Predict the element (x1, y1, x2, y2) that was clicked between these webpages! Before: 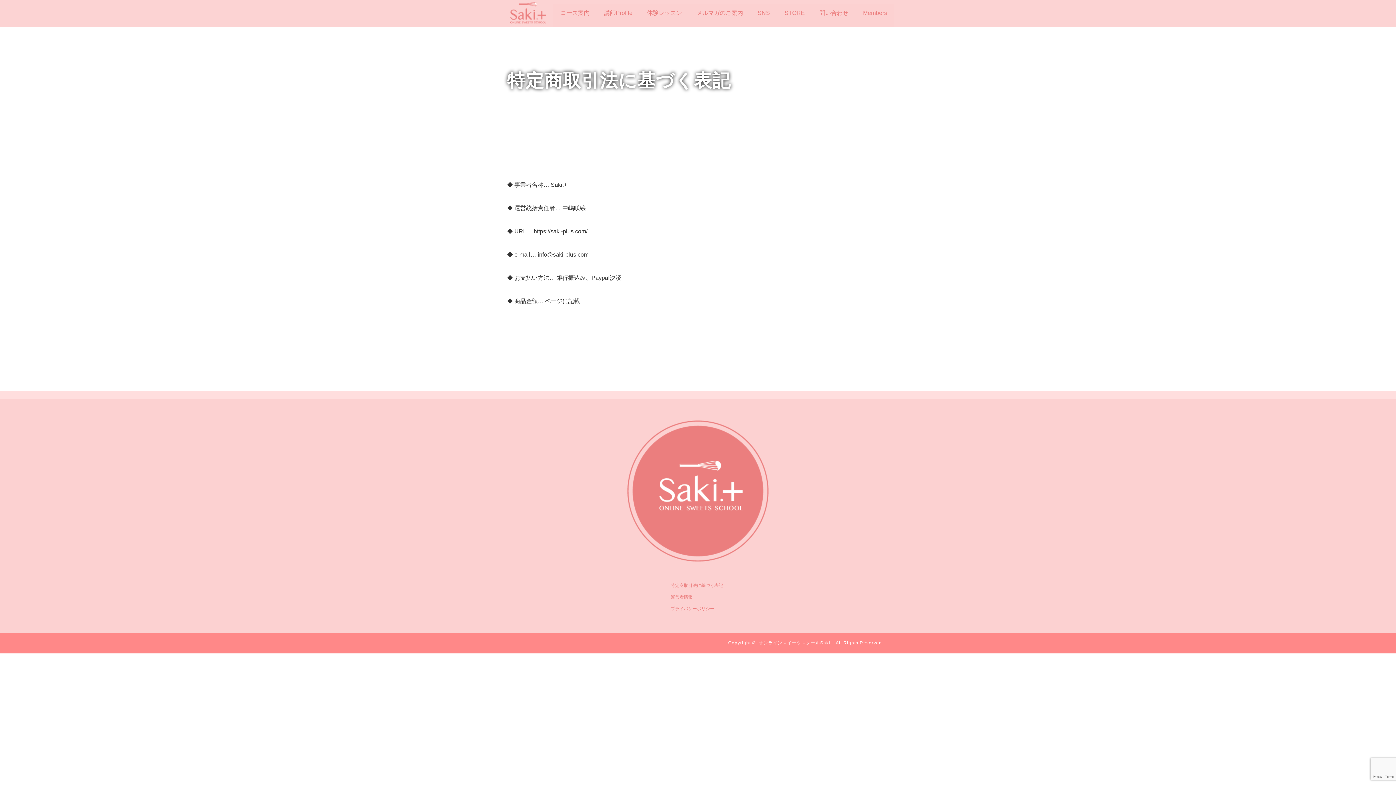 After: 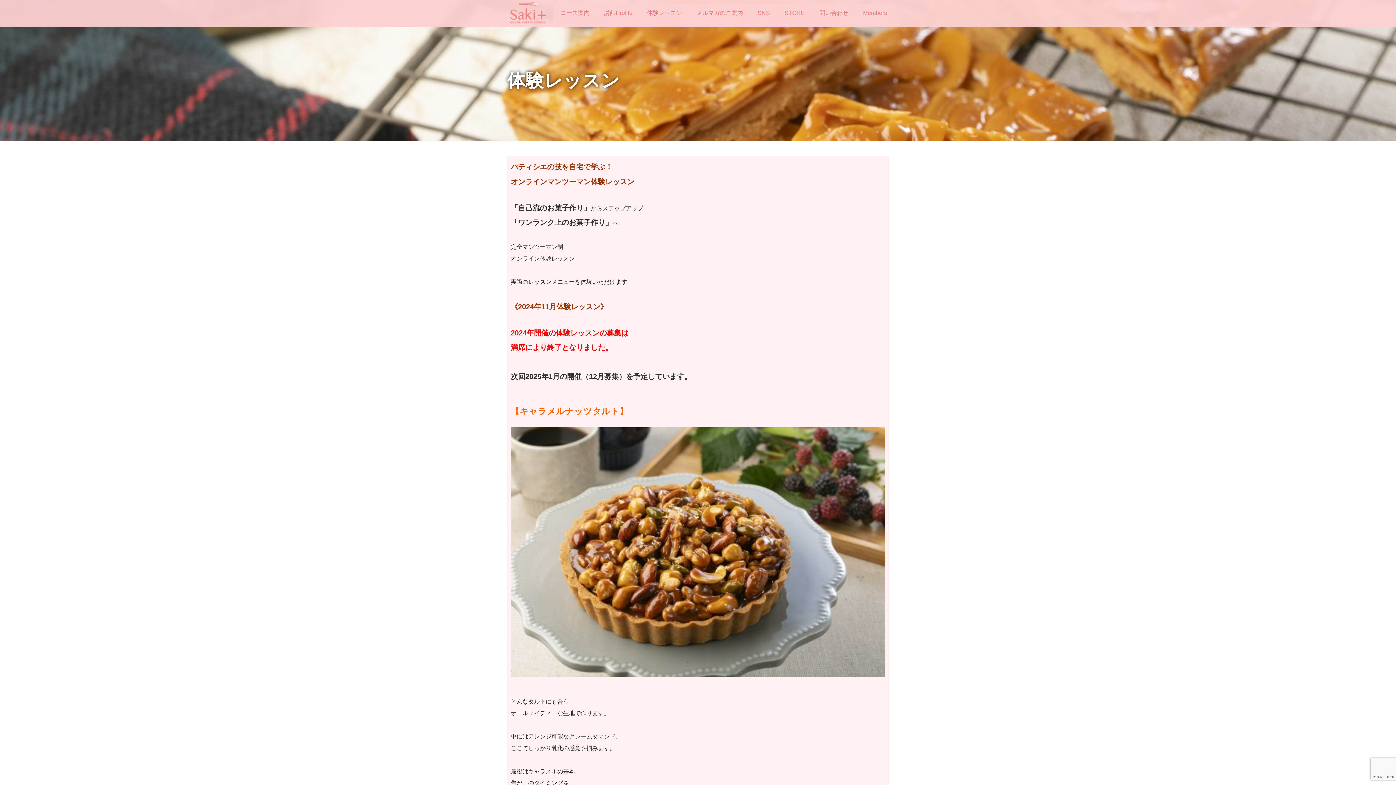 Action: label: 体験レッスン bbox: (640, 4, 689, 27)